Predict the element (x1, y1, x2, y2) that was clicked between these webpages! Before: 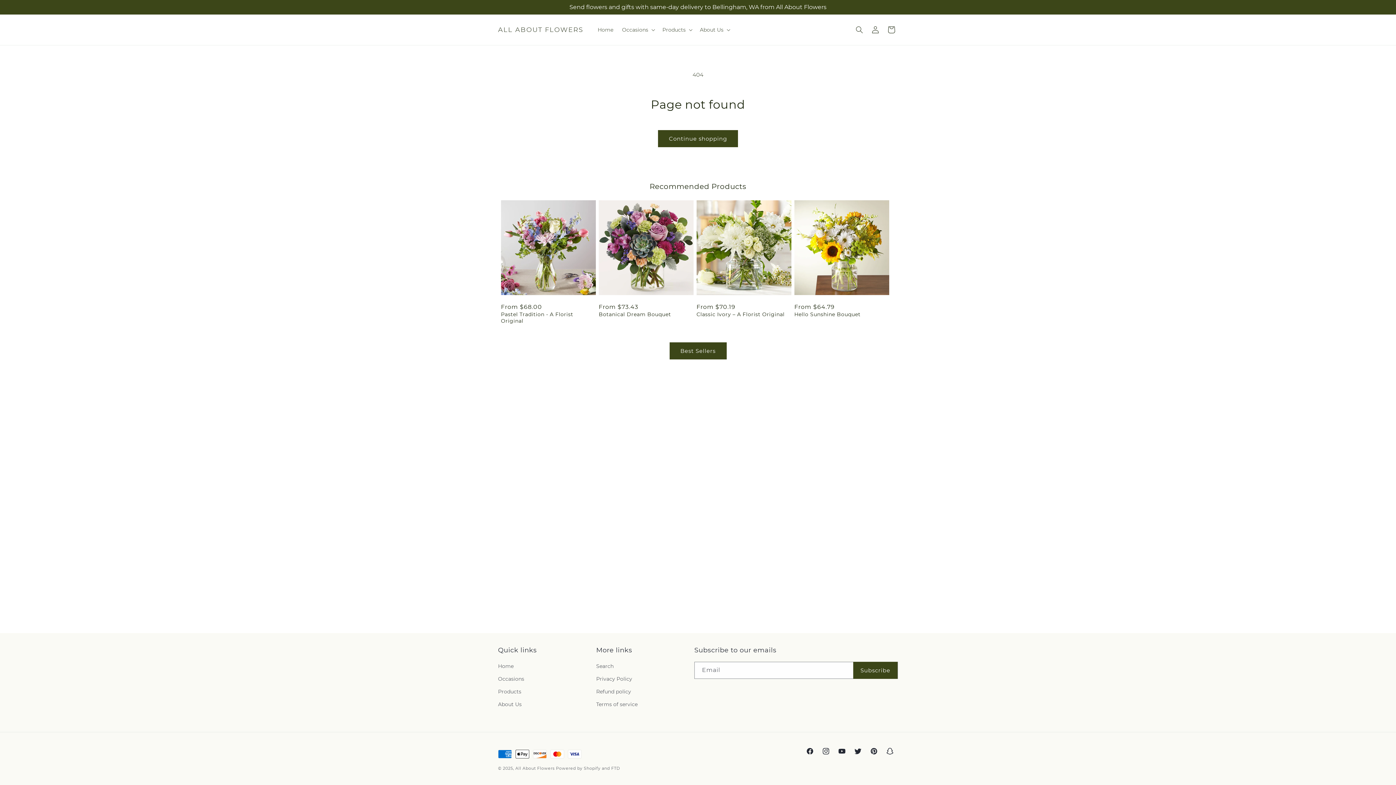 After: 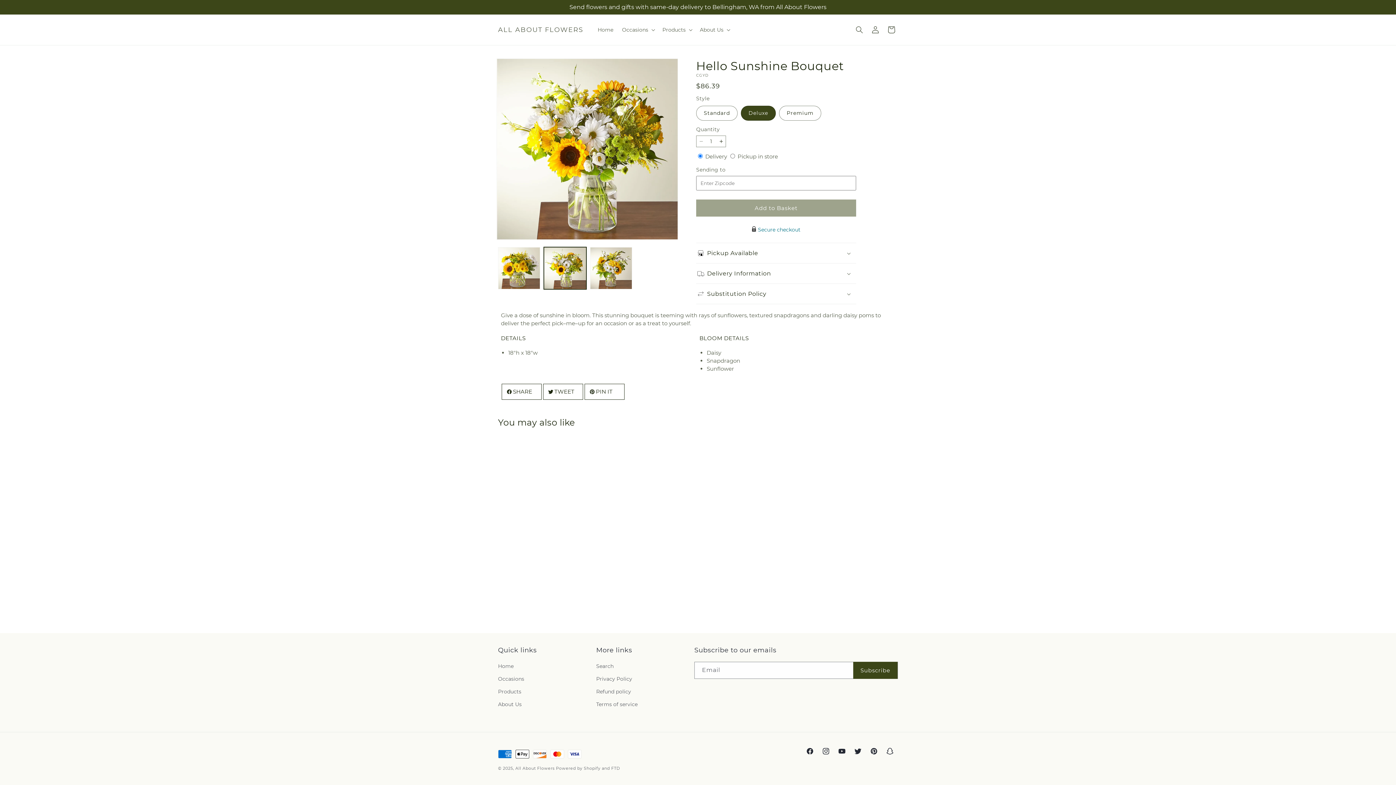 Action: bbox: (794, 311, 889, 317) label: Hello Sunshine Bouquet